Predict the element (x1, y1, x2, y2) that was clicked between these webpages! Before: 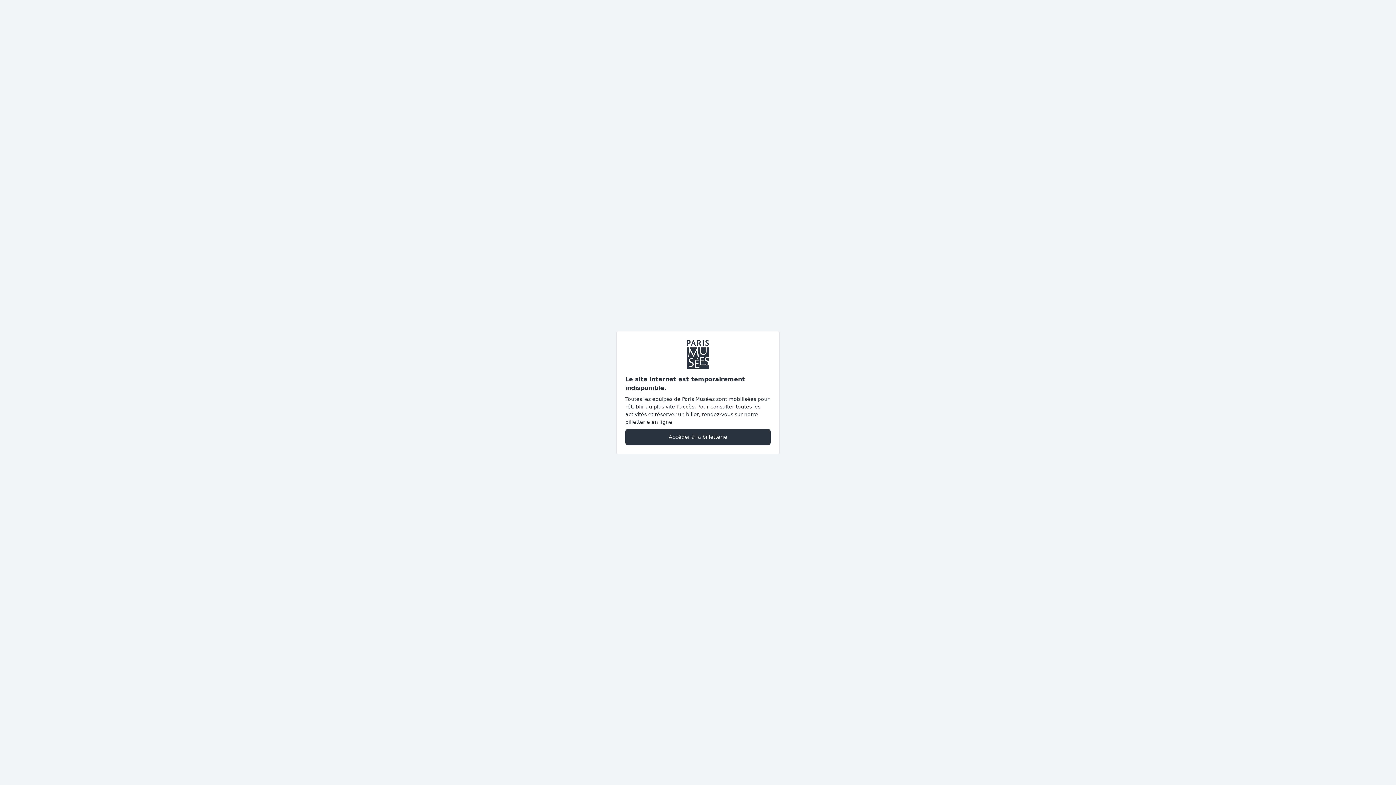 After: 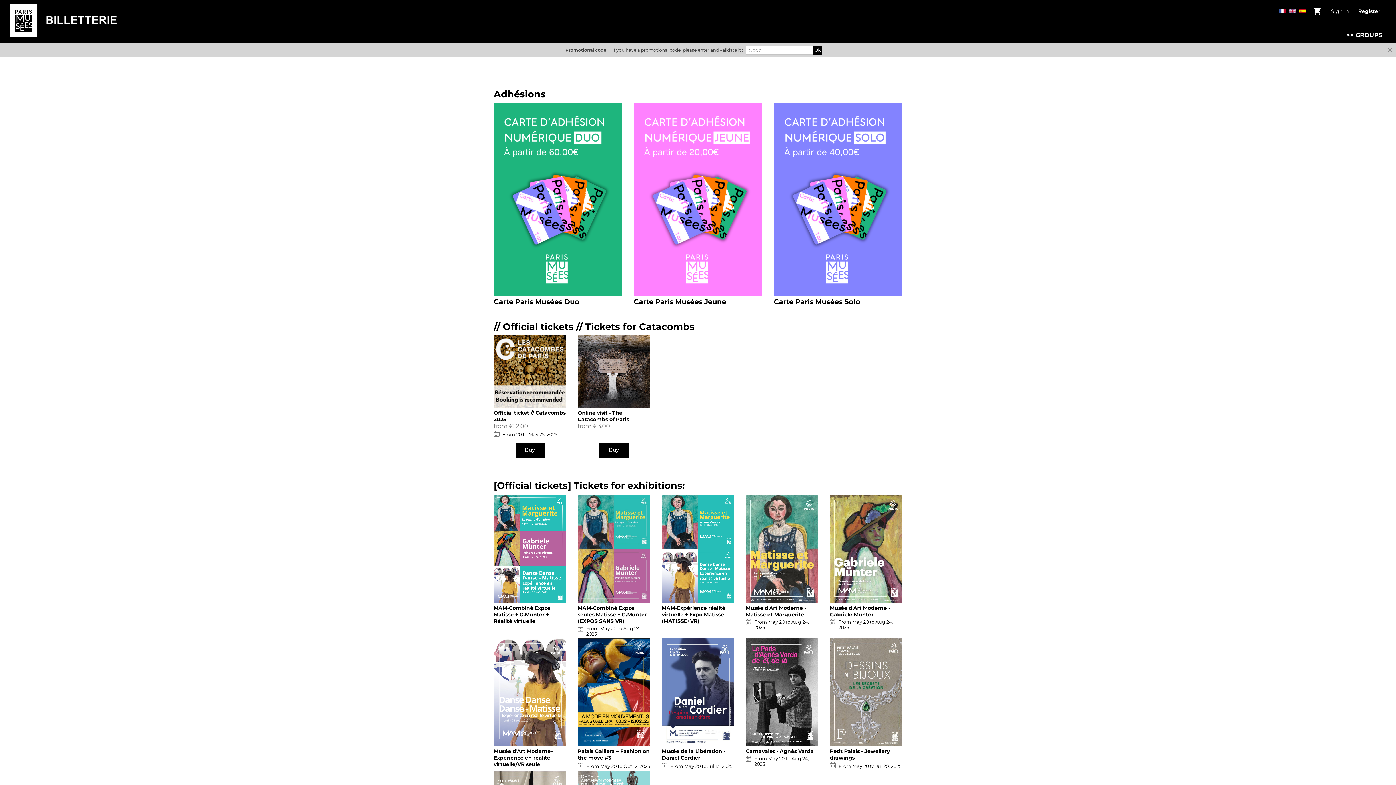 Action: bbox: (625, 428, 770, 445) label: Accéder à la billetterie